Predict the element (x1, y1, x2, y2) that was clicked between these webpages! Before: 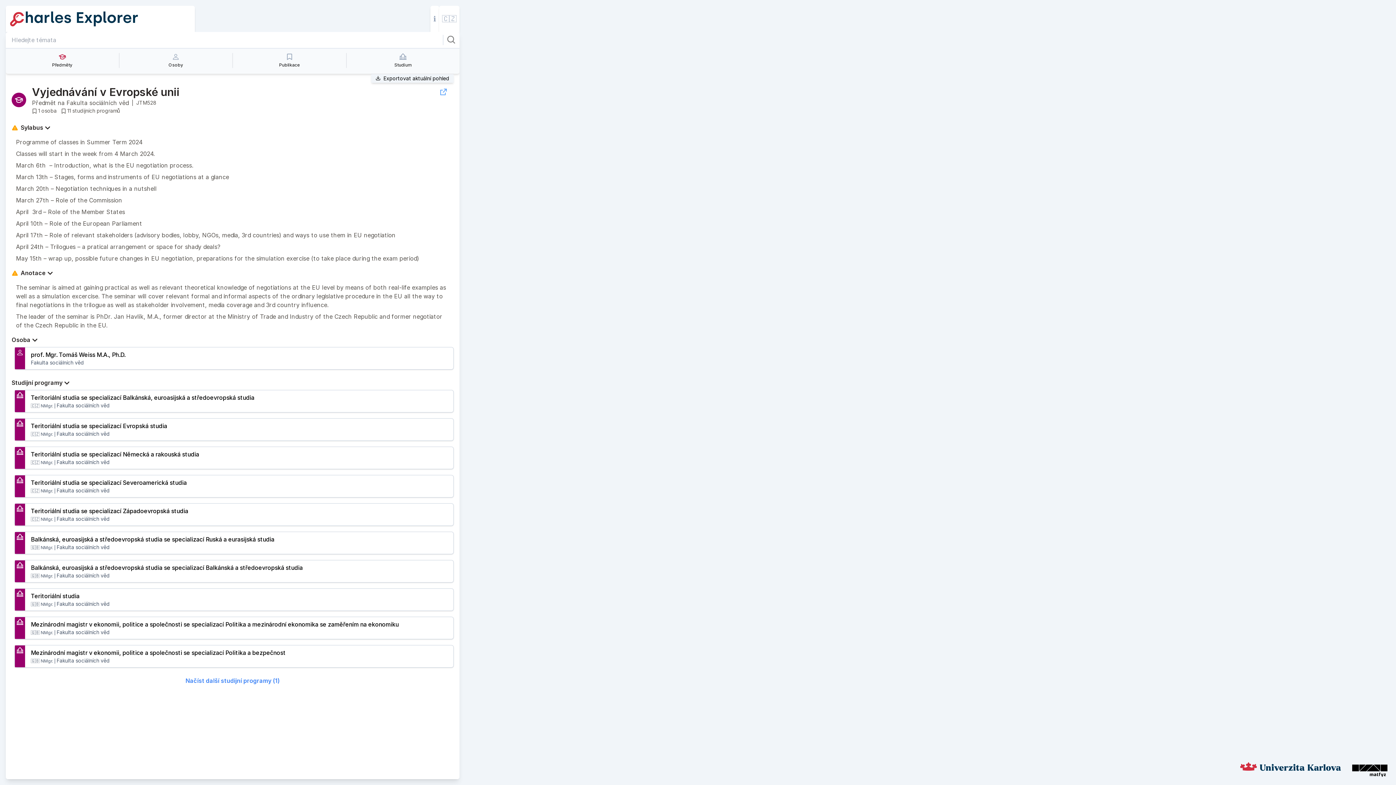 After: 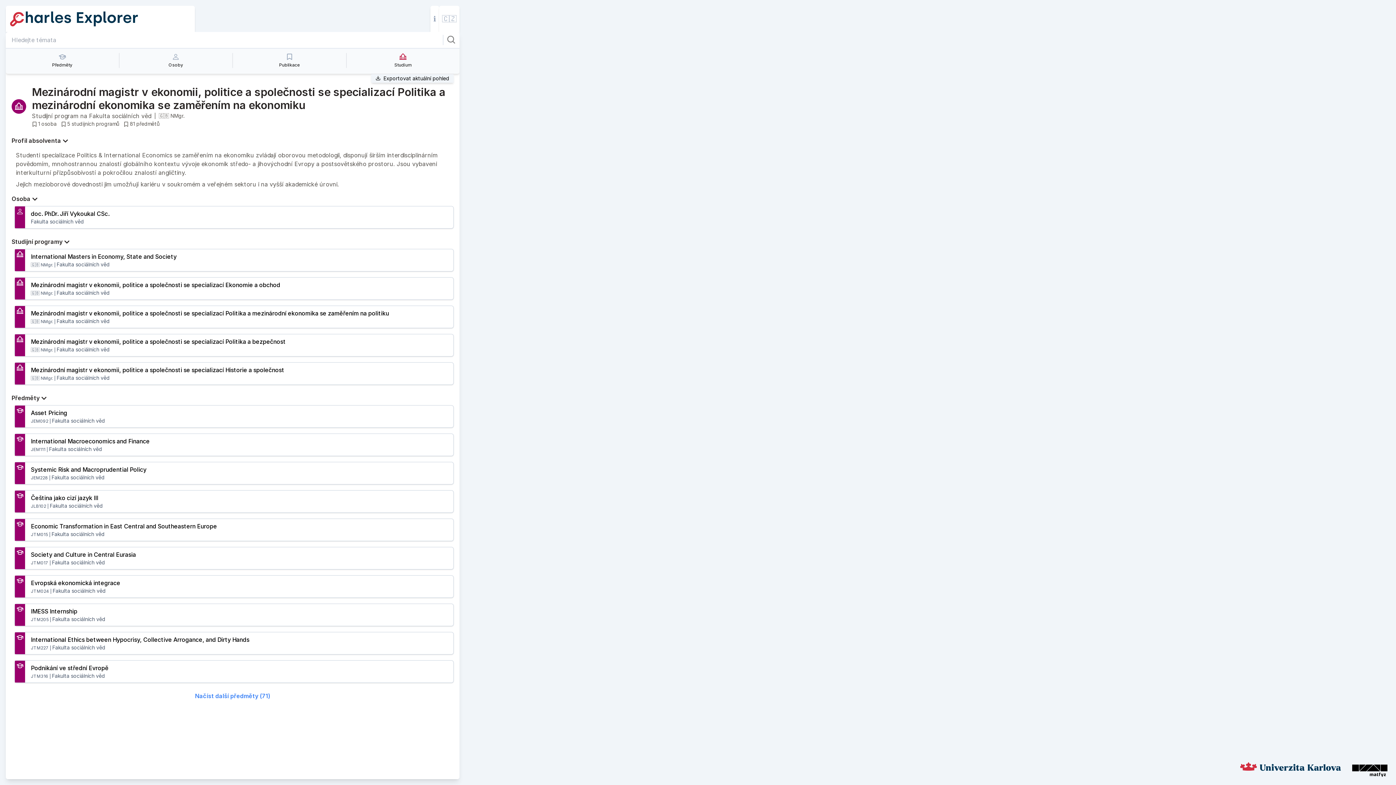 Action: label: Mezinárodní magistr v ekonomii, politice a společnosti se specializací Politika a mezinárodní ekonomika se zaměřením na ekonomiku from Fakulta sociálních věd bbox: (14, 617, 453, 639)